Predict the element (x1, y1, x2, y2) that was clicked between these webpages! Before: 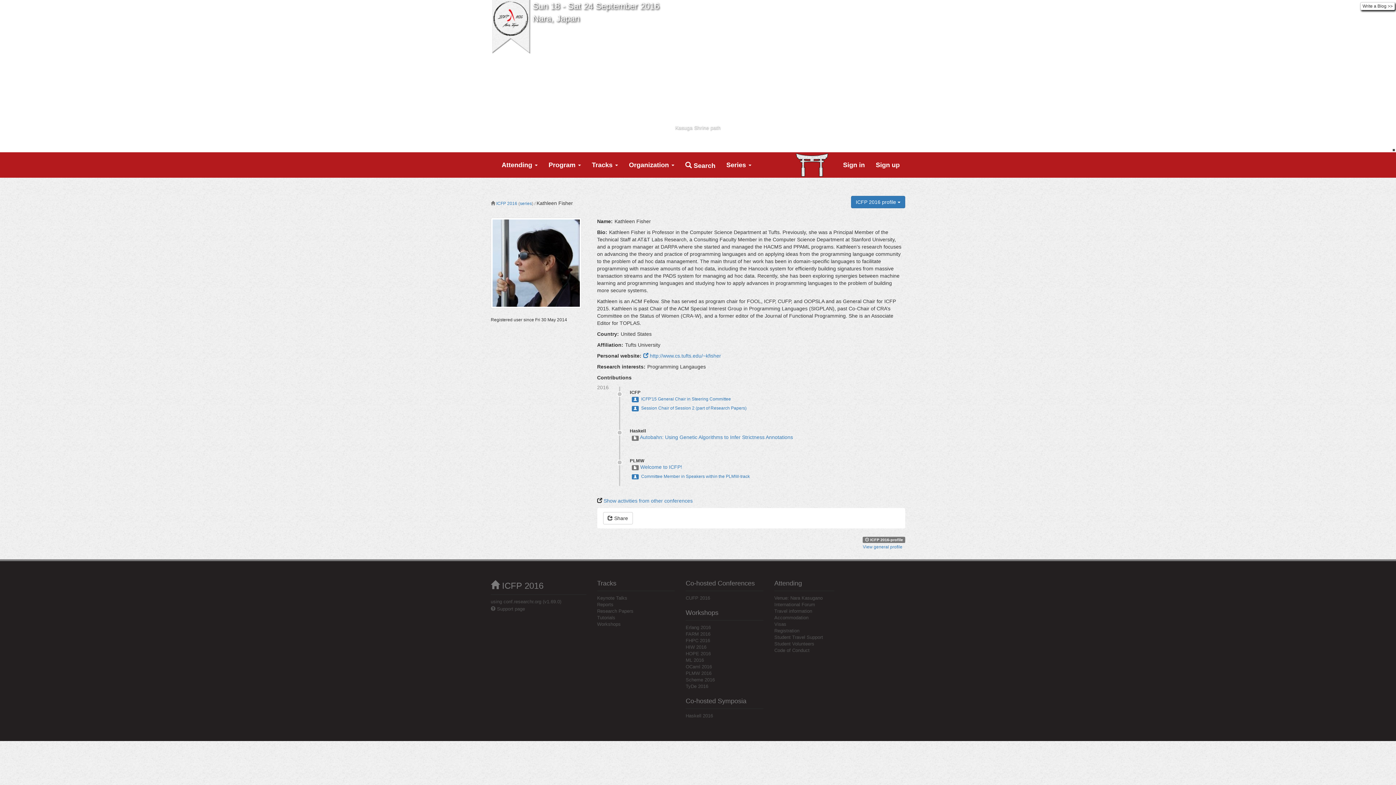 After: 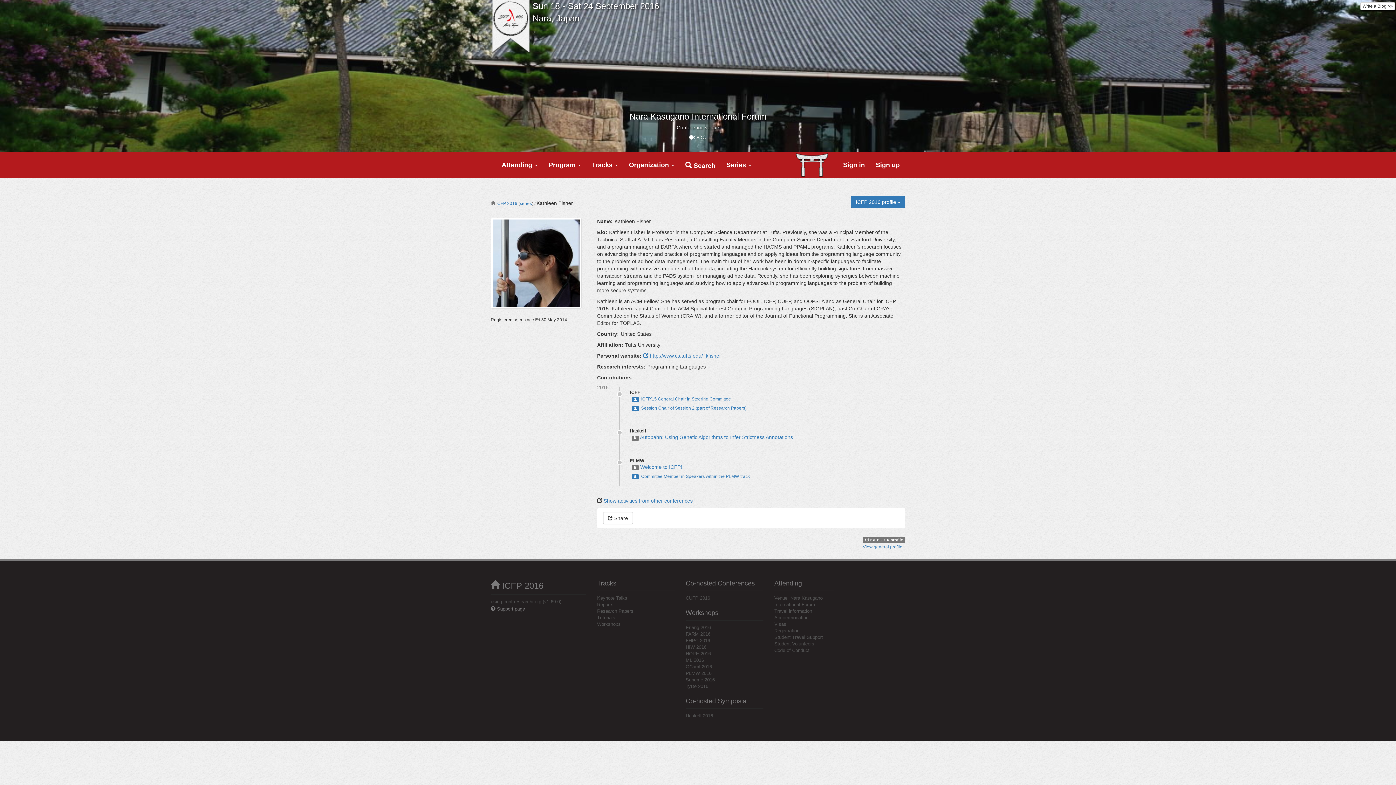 Action: label:  Support page bbox: (490, 606, 525, 611)